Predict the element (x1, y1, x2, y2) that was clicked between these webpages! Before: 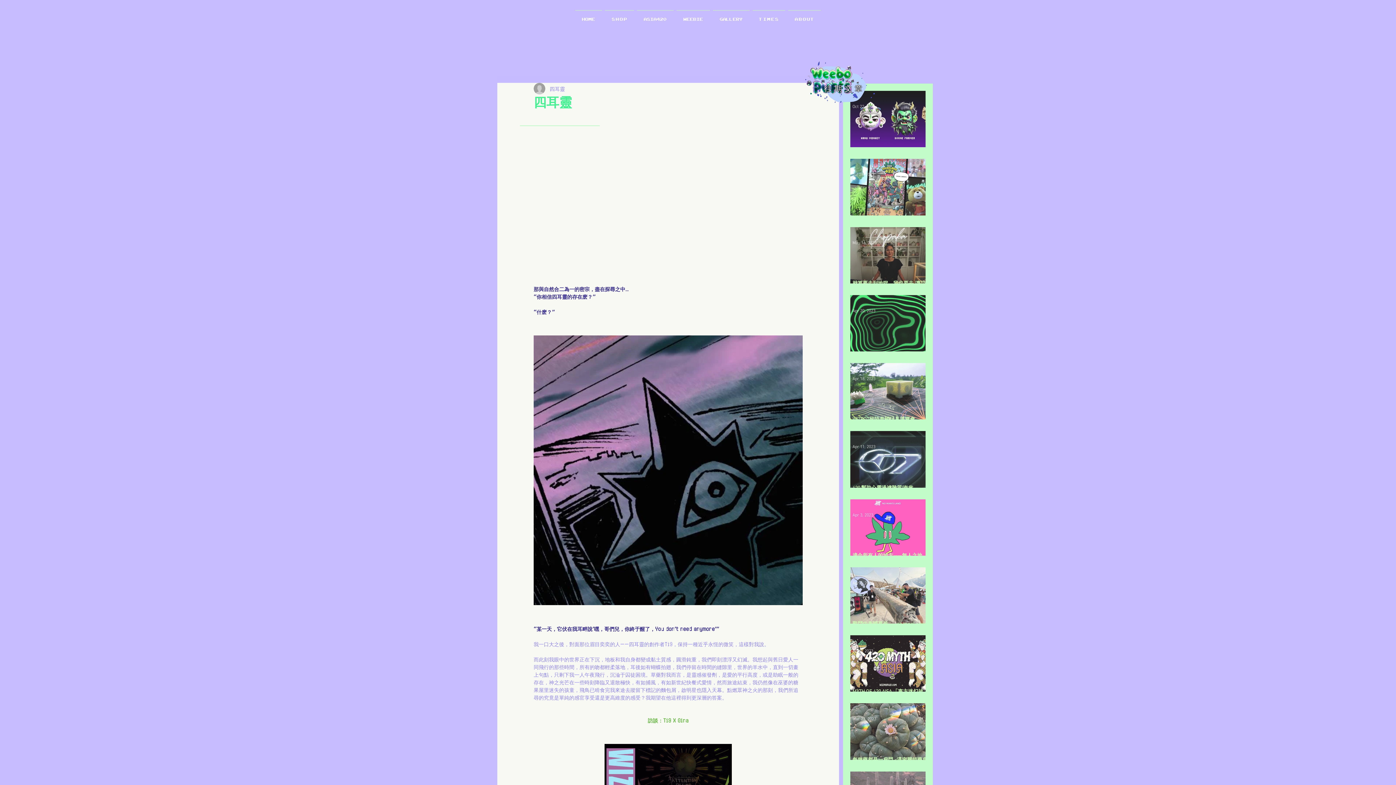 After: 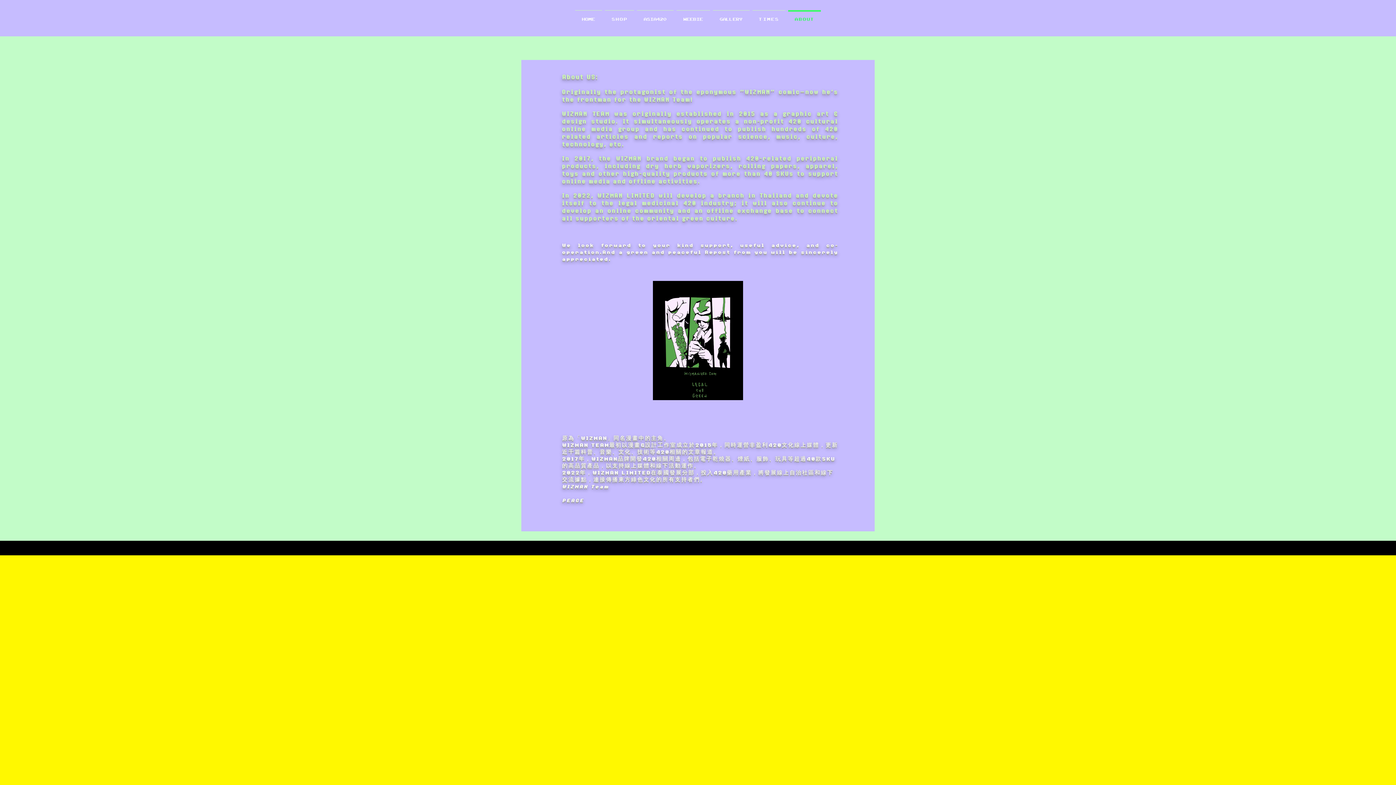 Action: bbox: (786, 10, 822, 22) label: A B O U T